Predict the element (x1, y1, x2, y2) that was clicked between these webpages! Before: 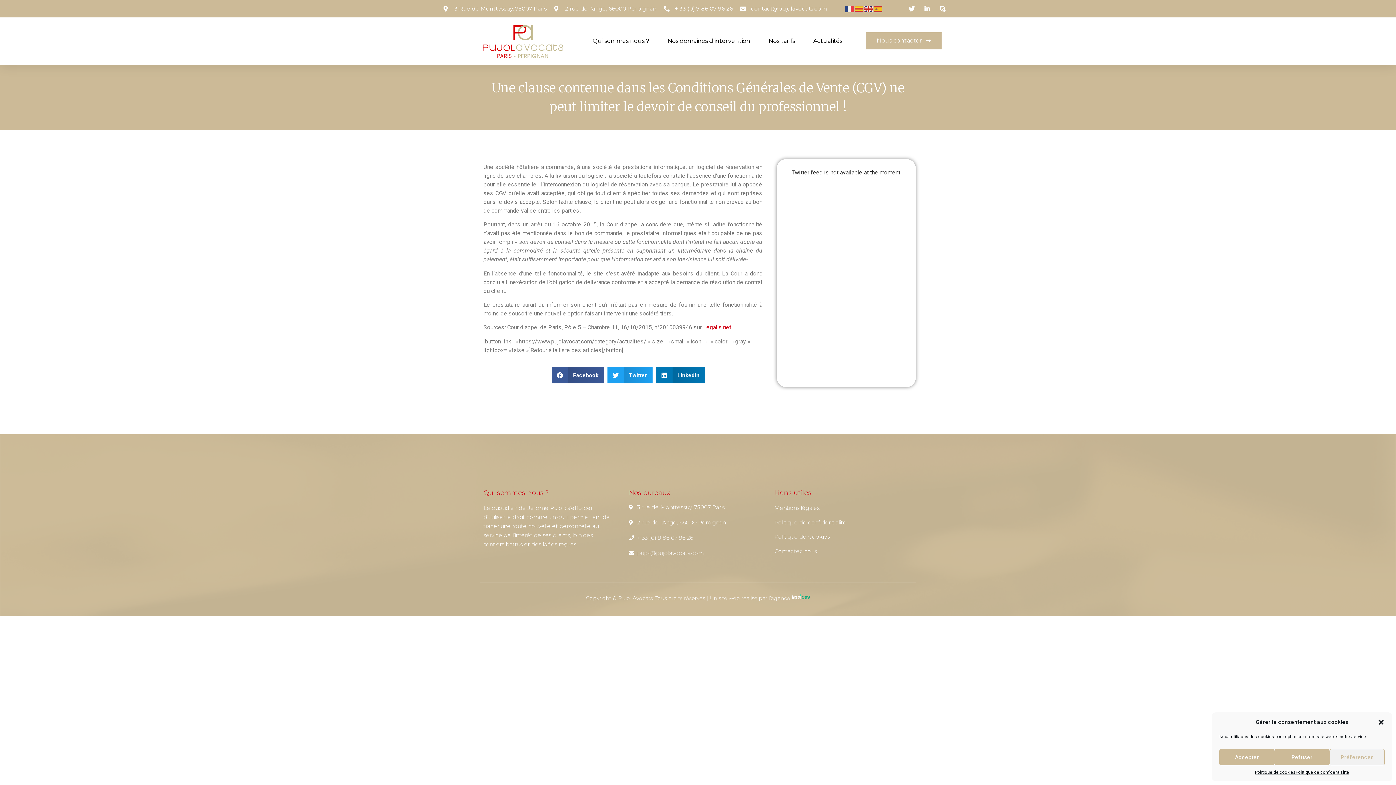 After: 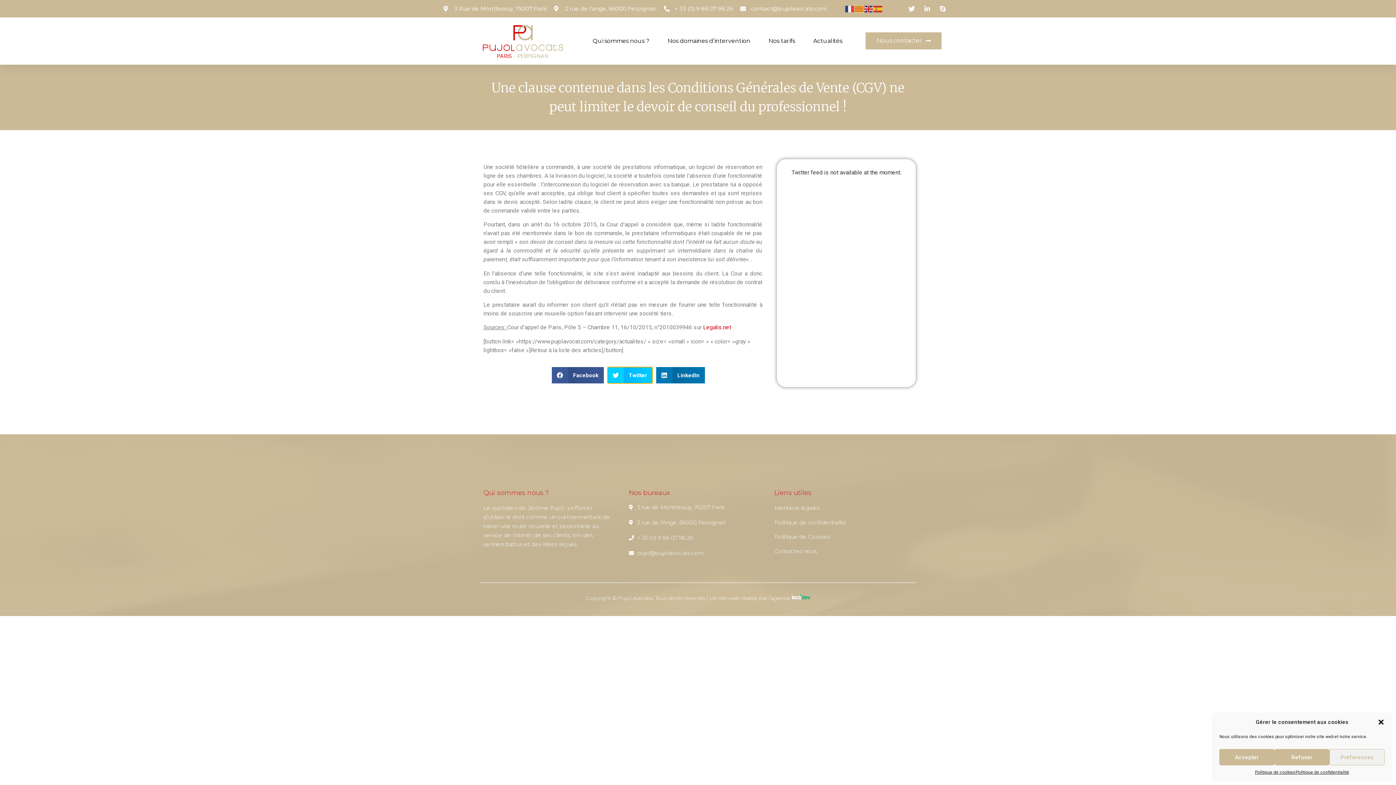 Action: bbox: (607, 367, 652, 383) label: Partager sur twitter